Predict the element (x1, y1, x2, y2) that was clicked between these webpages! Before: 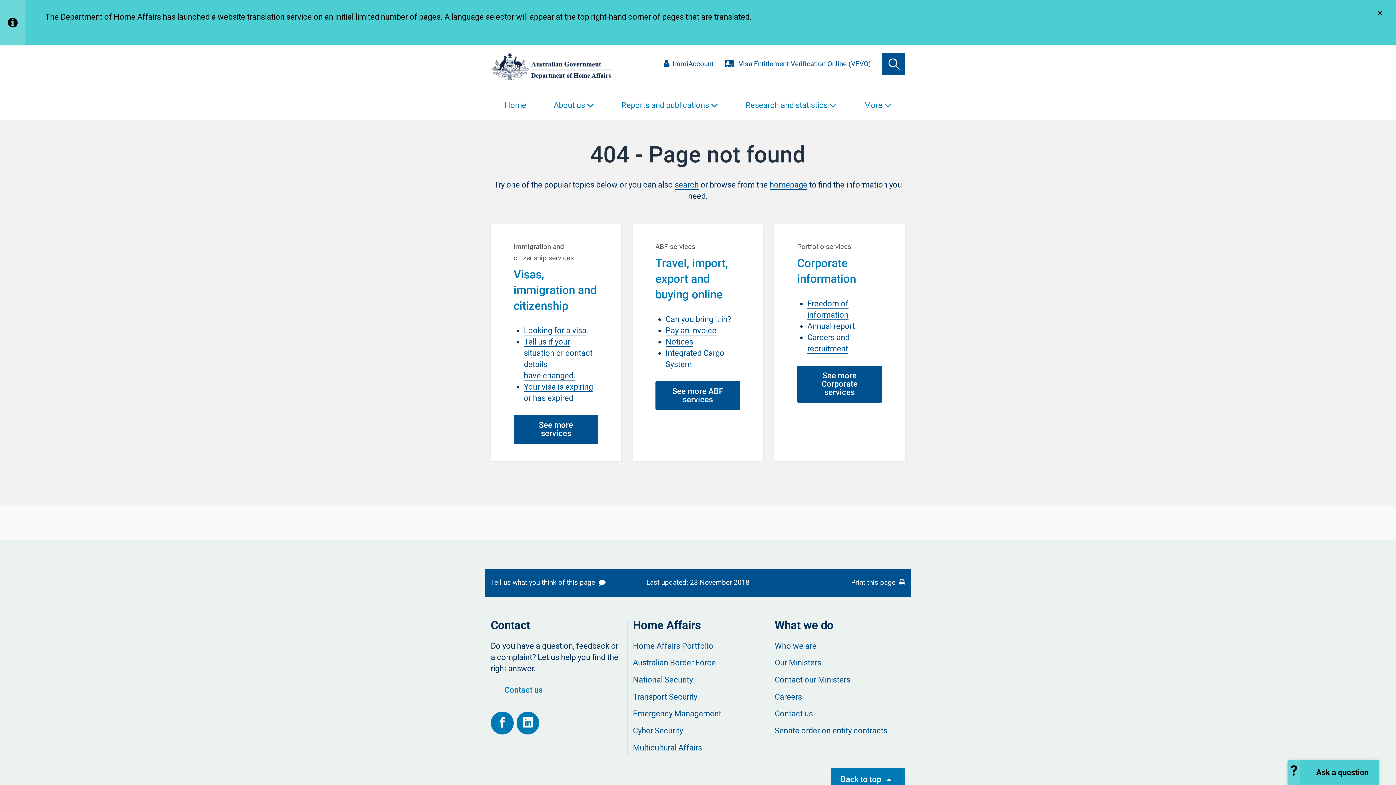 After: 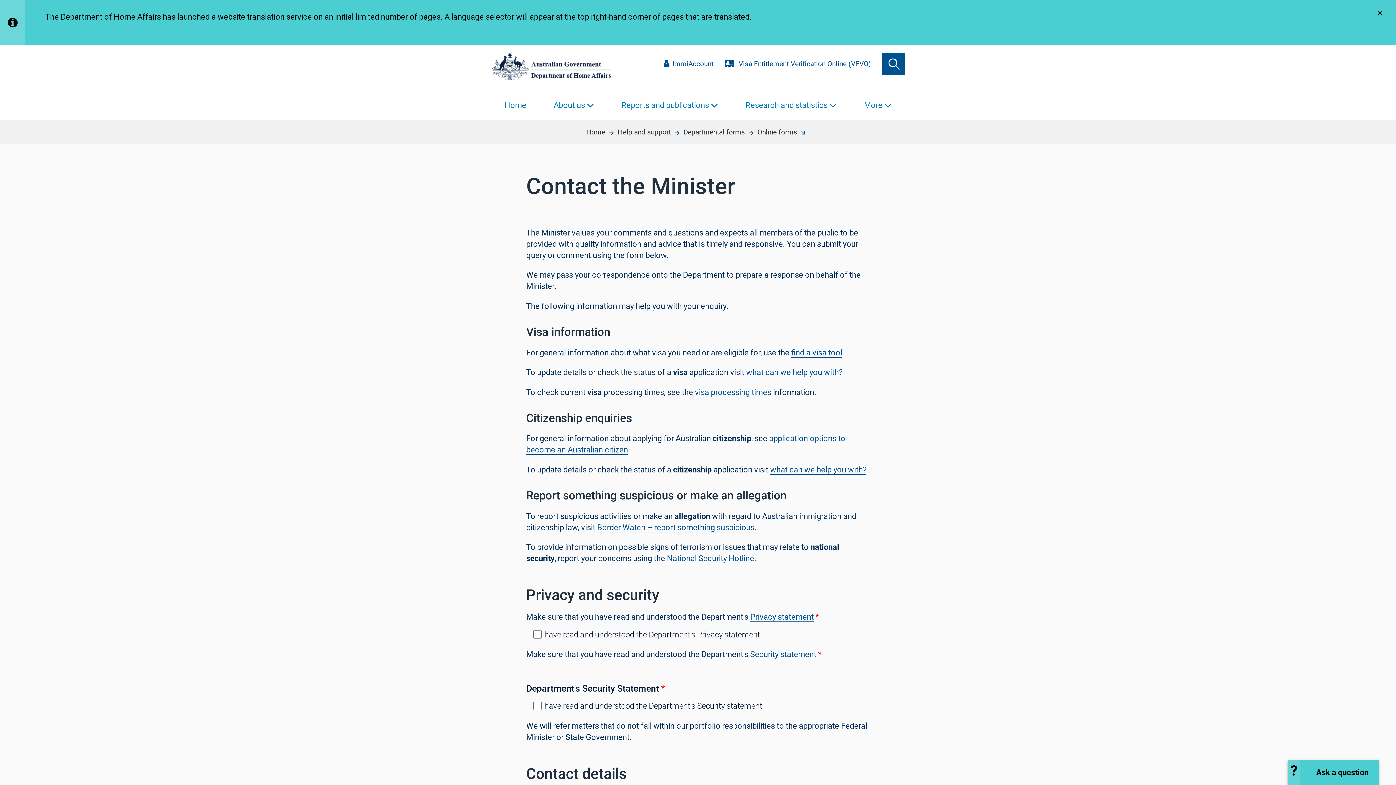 Action: bbox: (774, 675, 850, 685) label: Contact our Ministers